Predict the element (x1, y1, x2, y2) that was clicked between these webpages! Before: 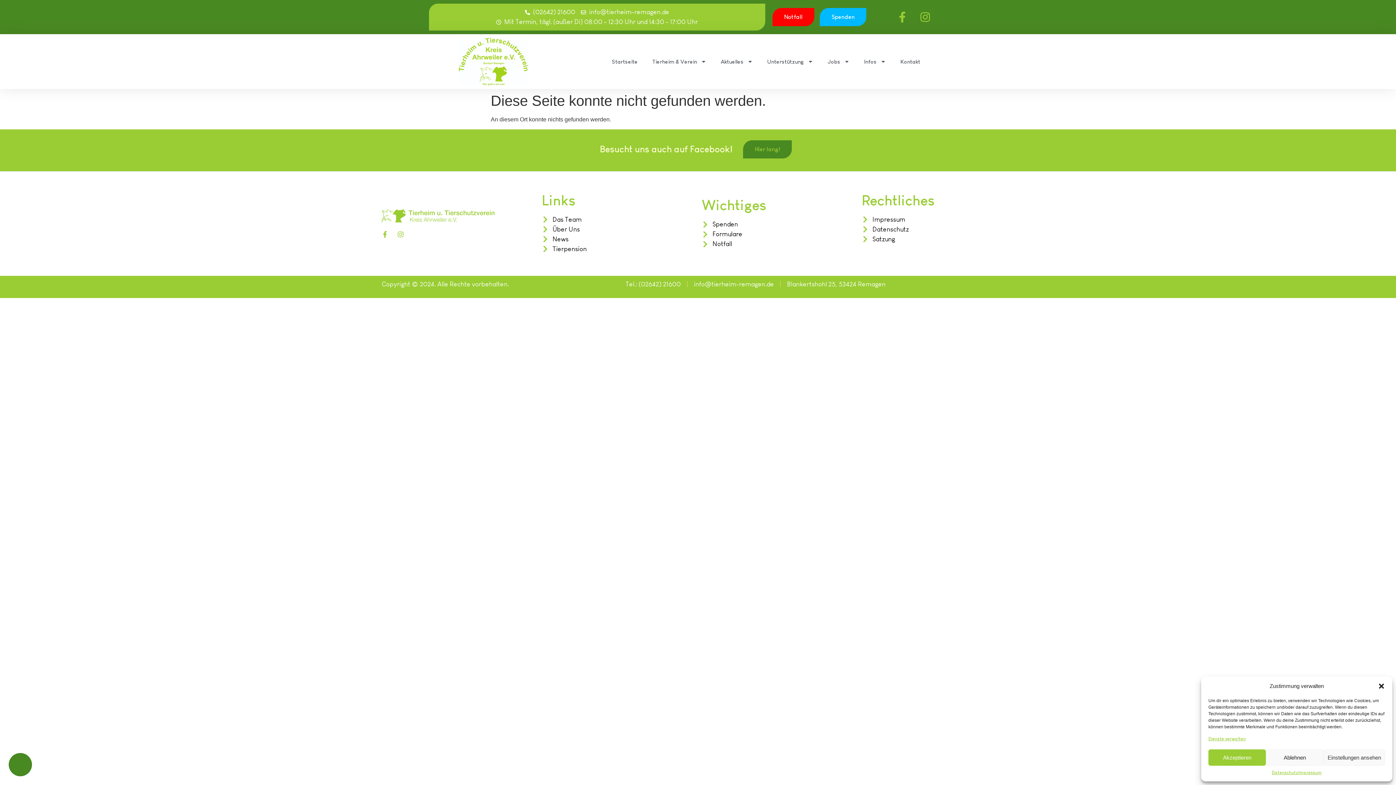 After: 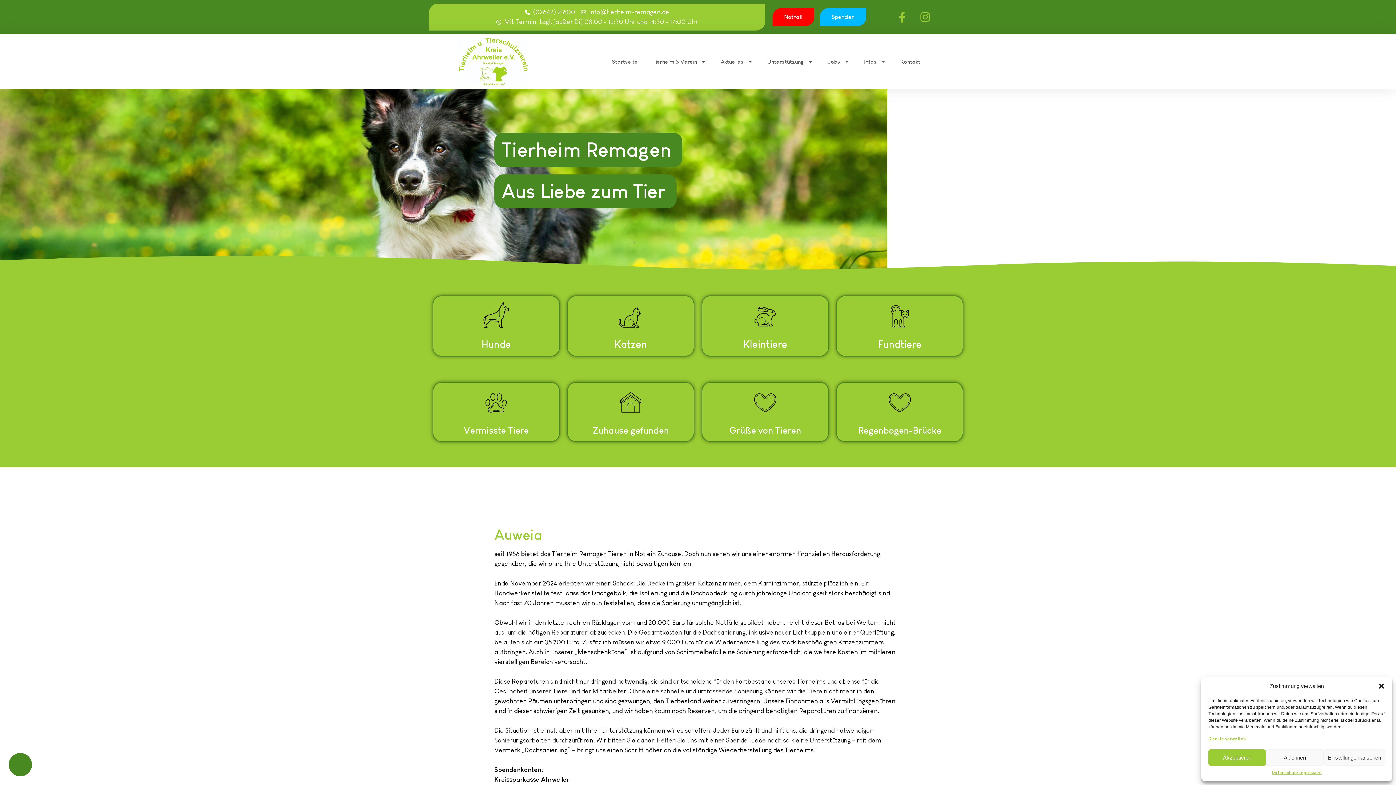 Action: bbox: (381, 209, 495, 224)